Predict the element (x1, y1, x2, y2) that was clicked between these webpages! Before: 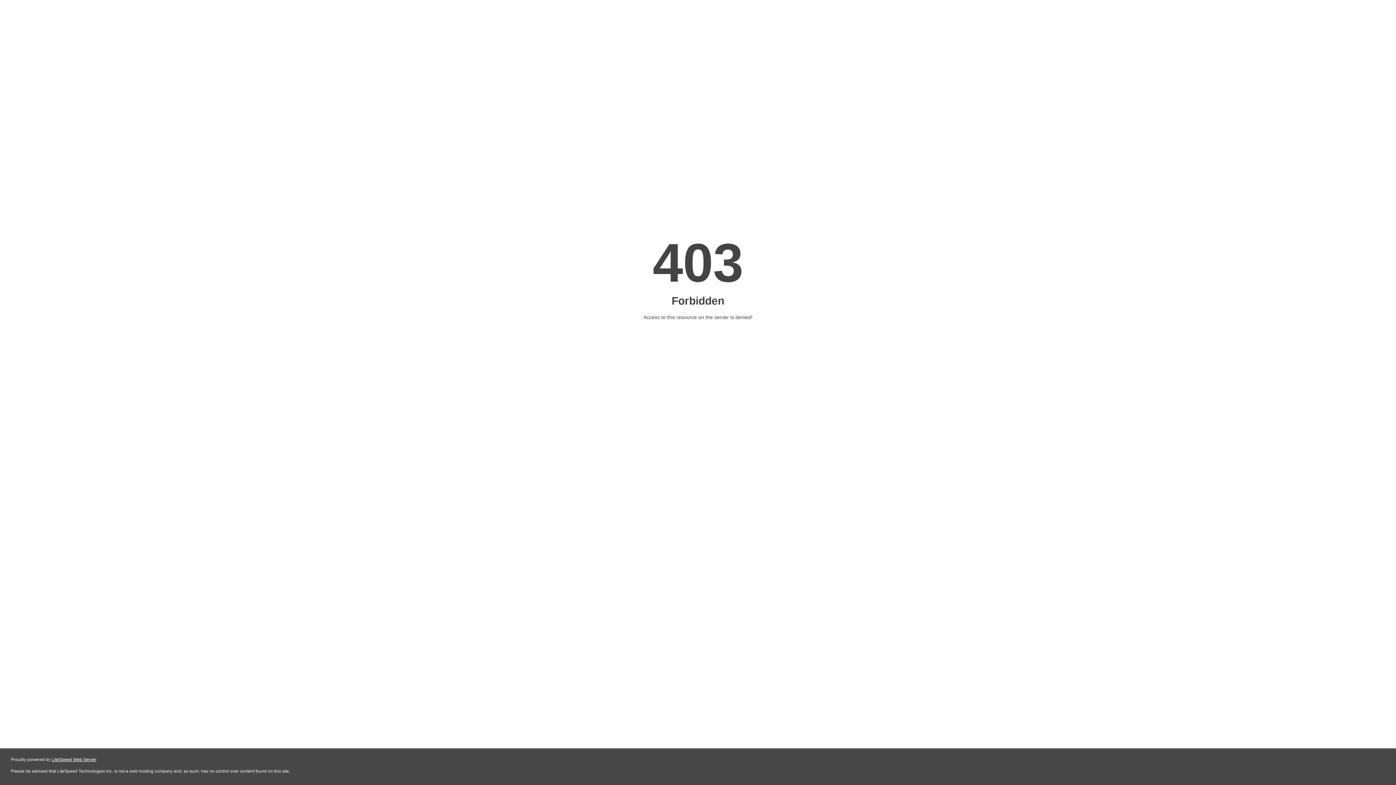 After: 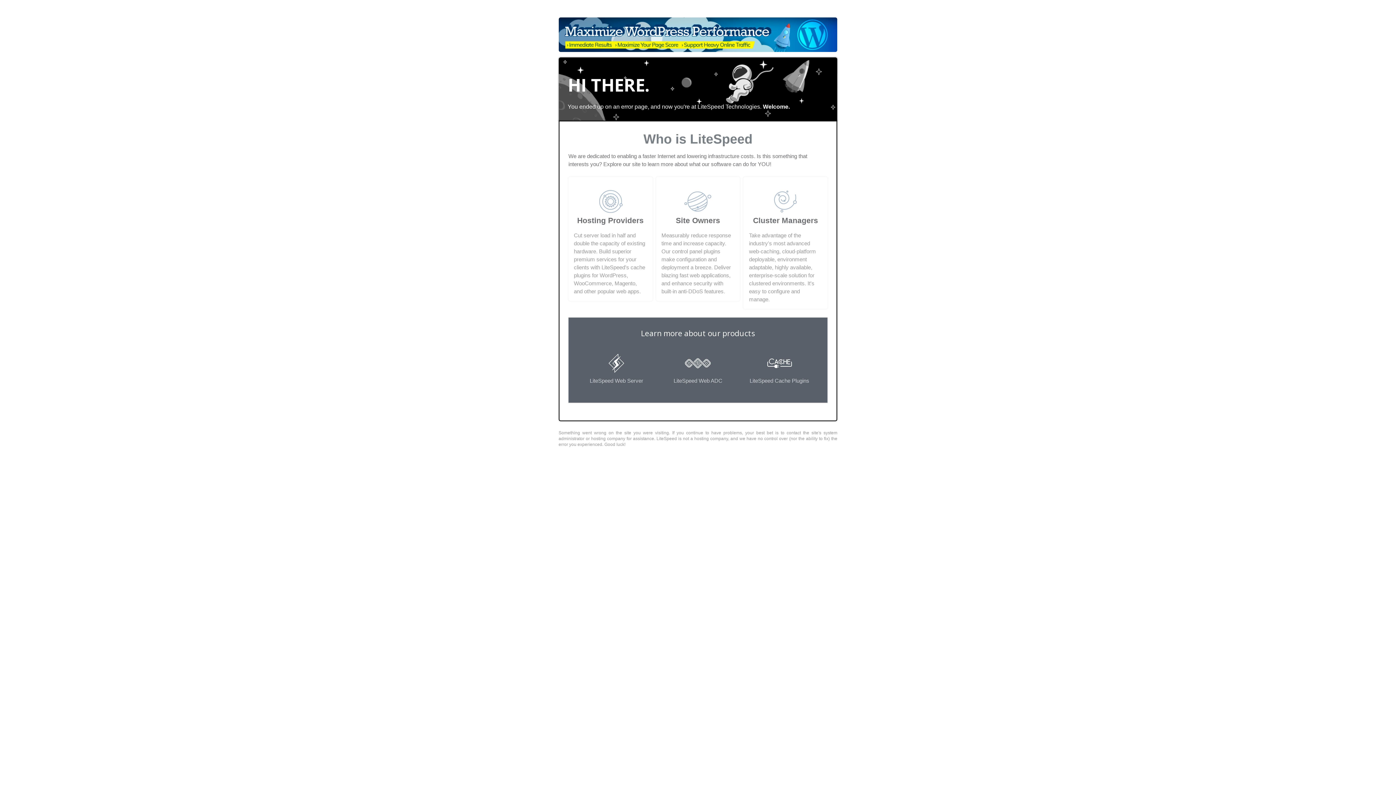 Action: bbox: (51, 757, 96, 762) label: LiteSpeed Web Server